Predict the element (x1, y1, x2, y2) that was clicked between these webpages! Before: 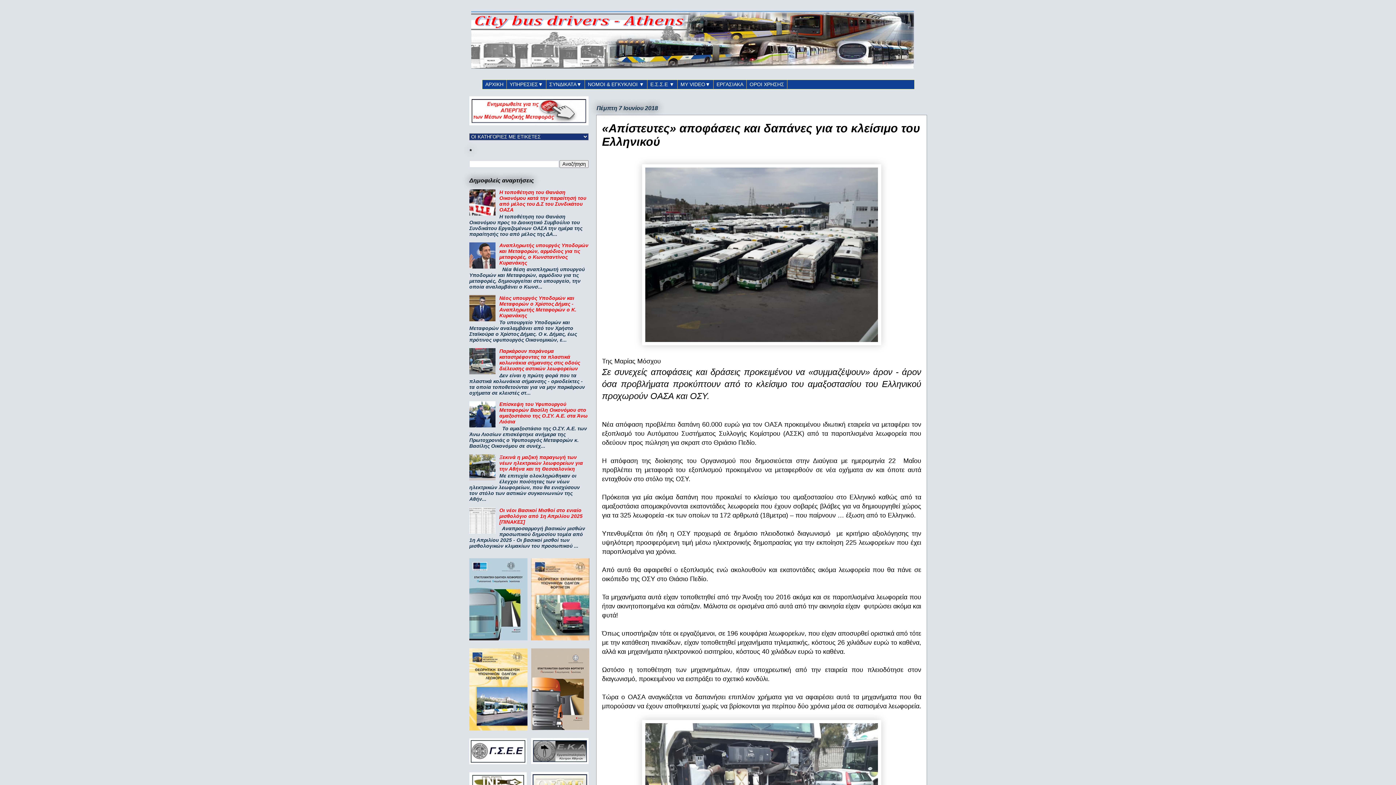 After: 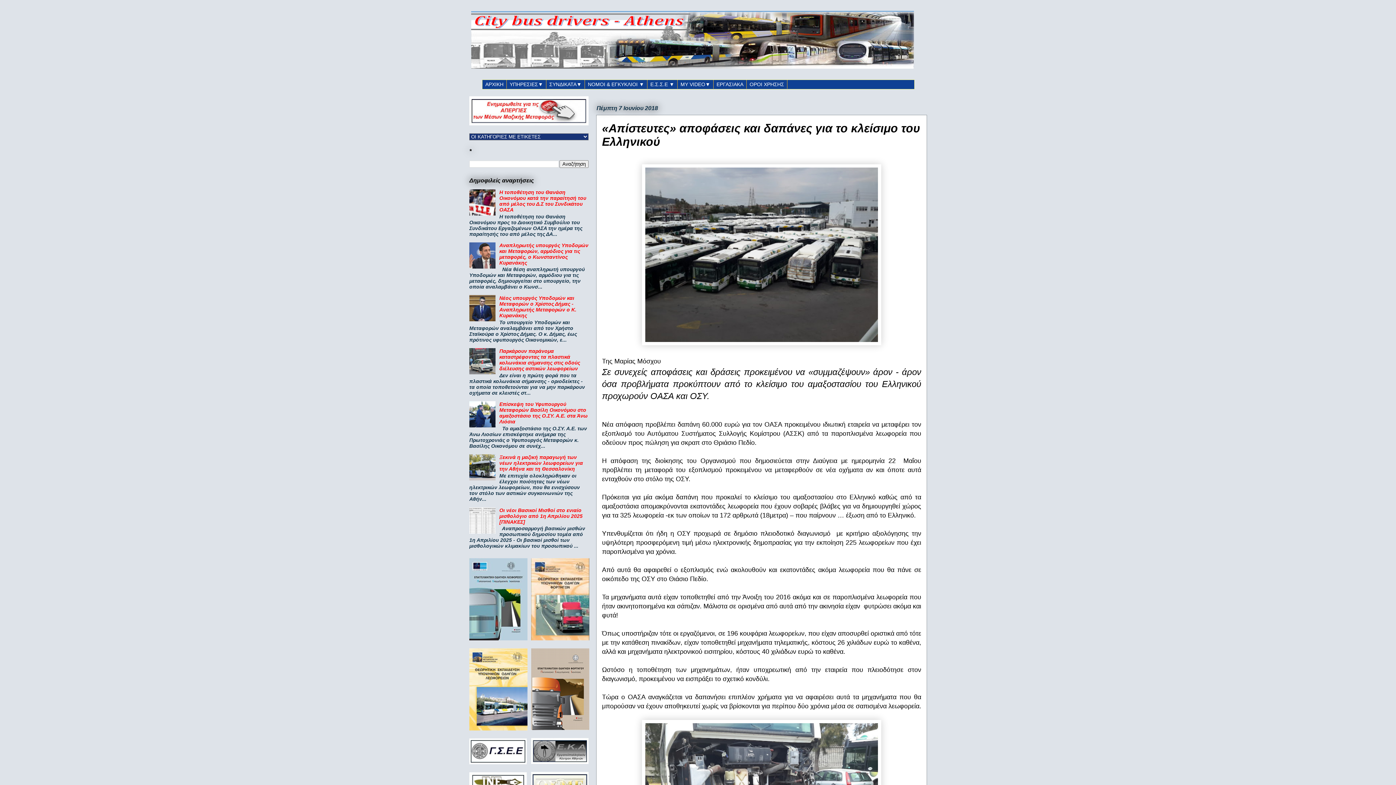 Action: bbox: (469, 210, 497, 216)